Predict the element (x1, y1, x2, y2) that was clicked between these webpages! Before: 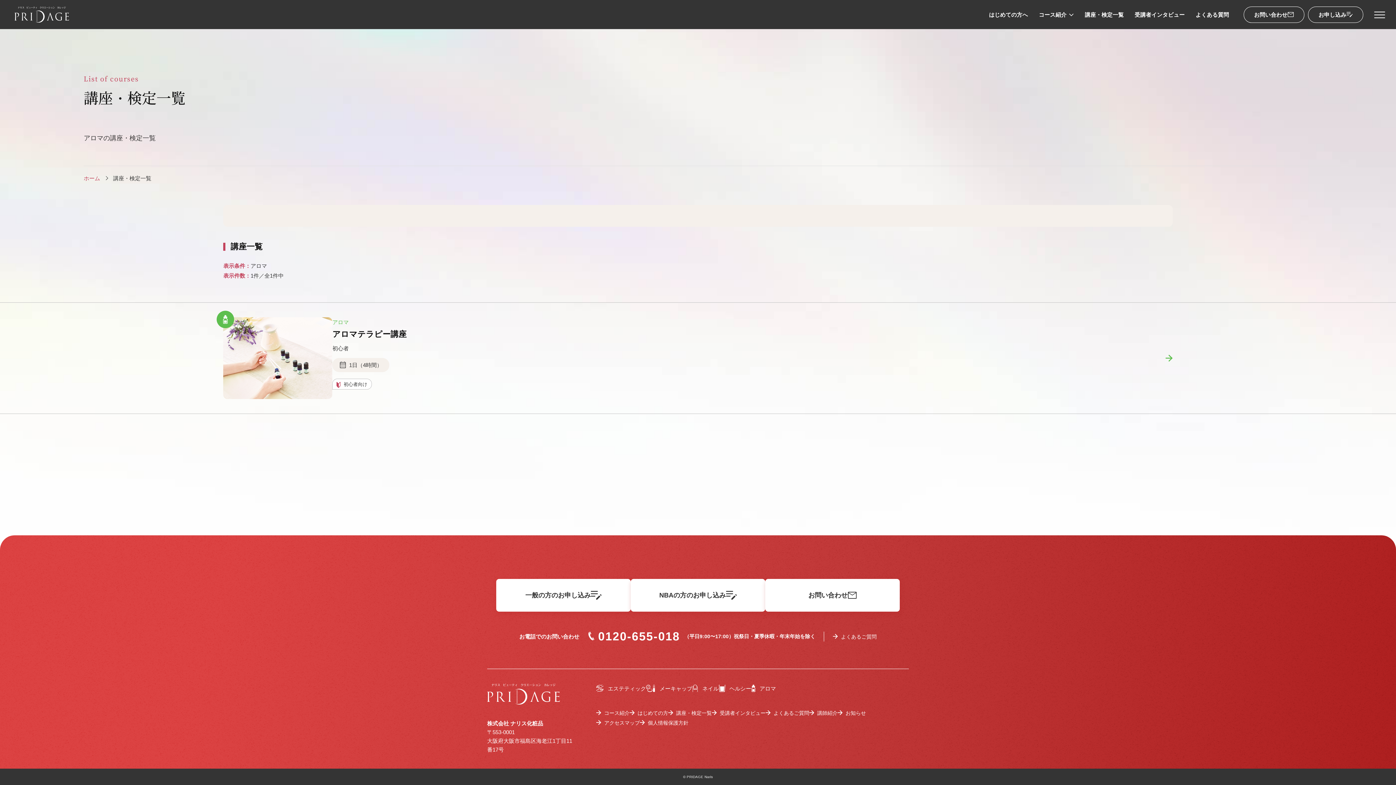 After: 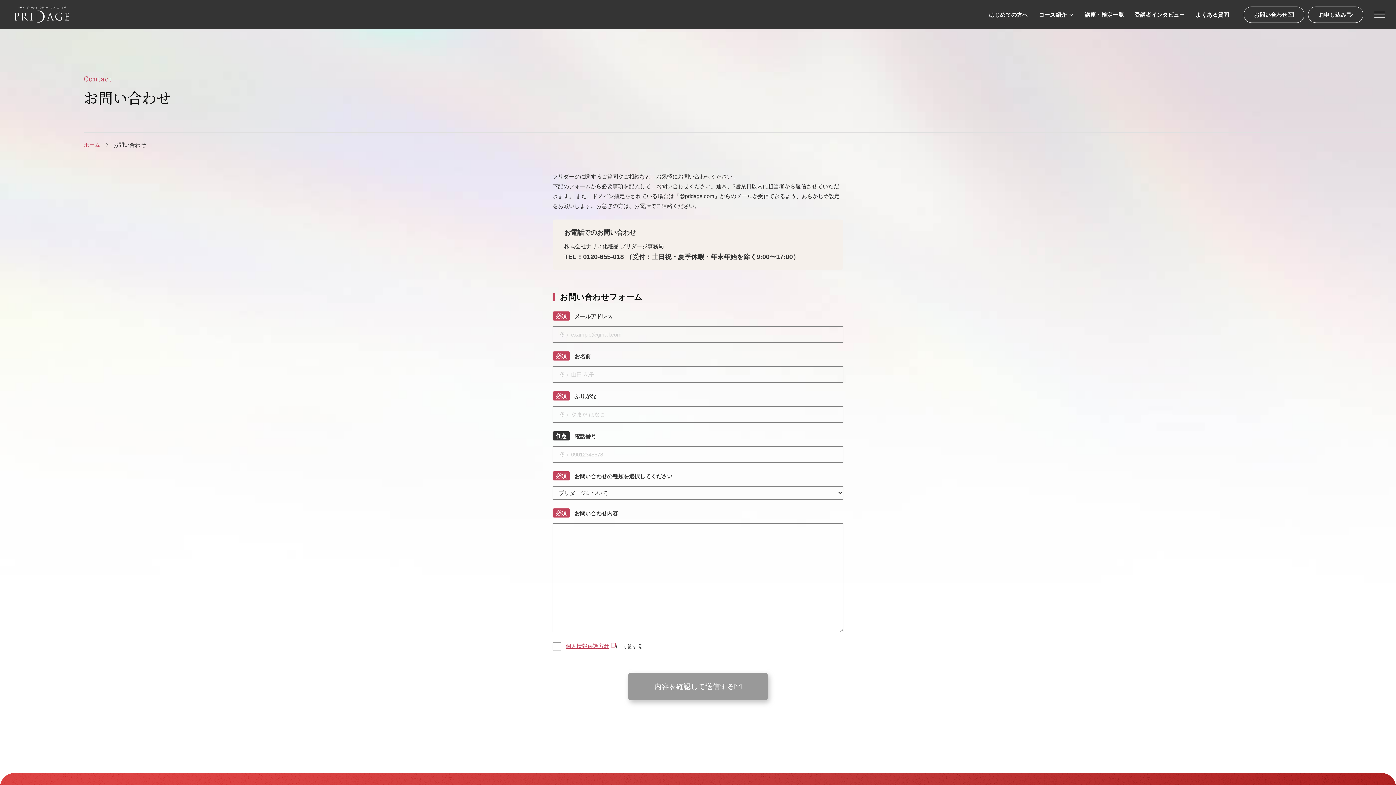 Action: label: お問い合わせ bbox: (1243, 6, 1304, 22)